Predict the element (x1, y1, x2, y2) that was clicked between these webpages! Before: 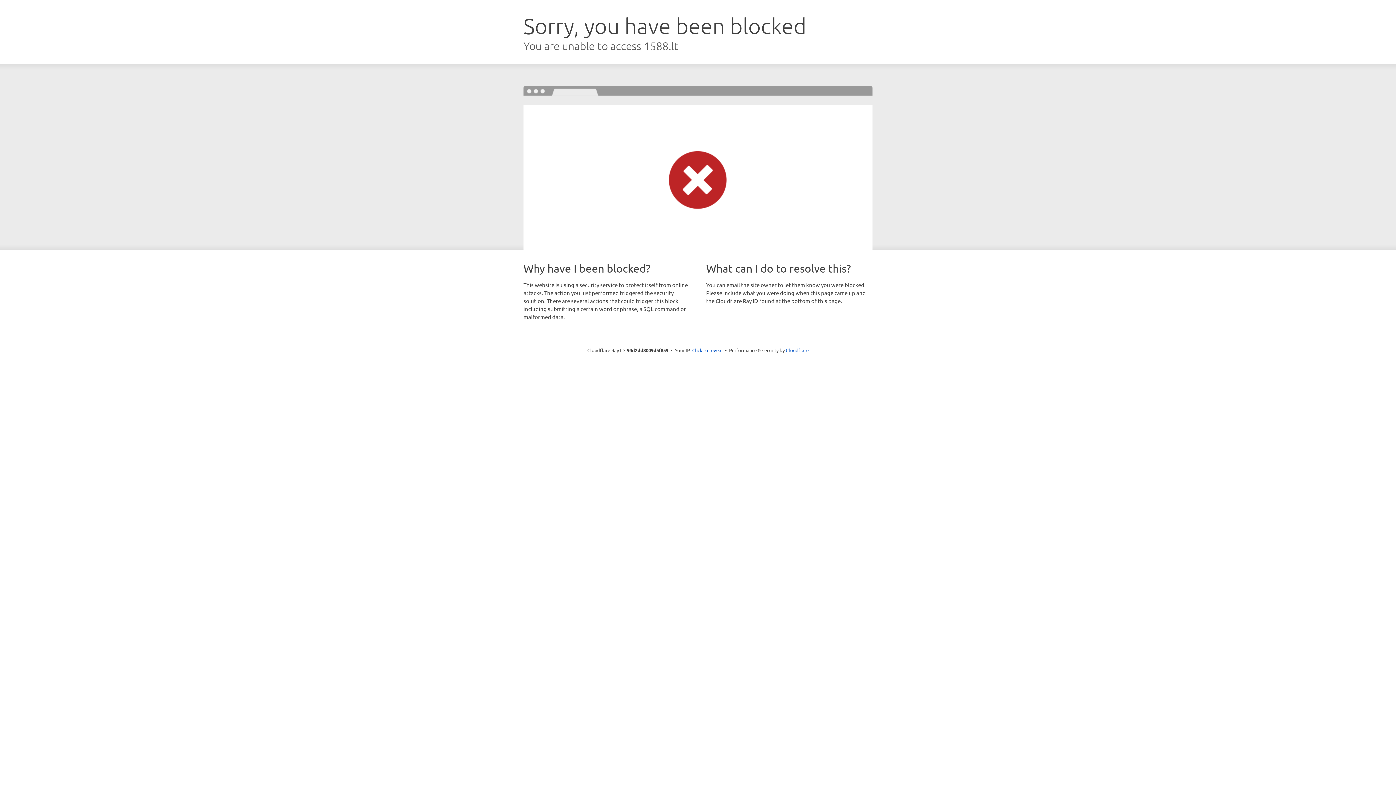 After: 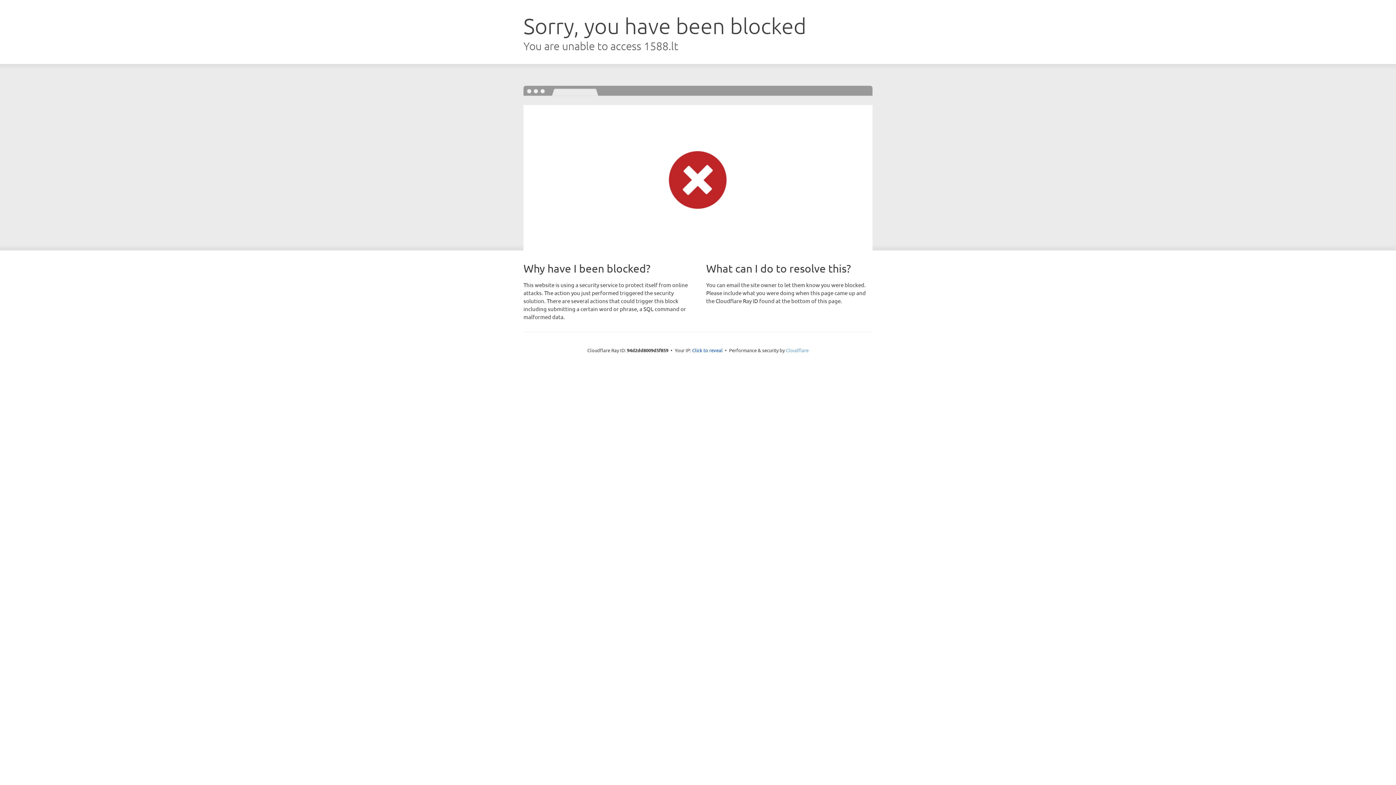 Action: label: Cloudflare bbox: (786, 347, 808, 353)